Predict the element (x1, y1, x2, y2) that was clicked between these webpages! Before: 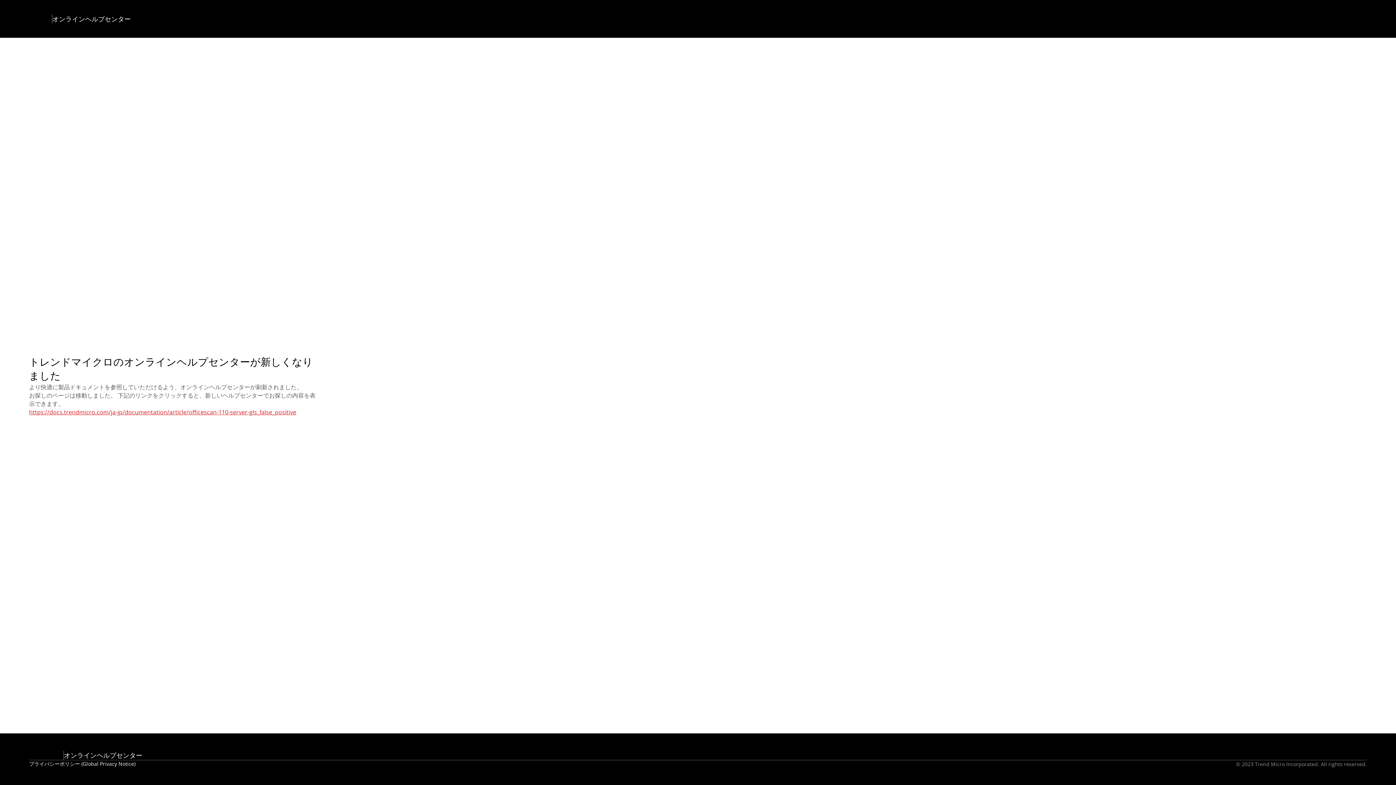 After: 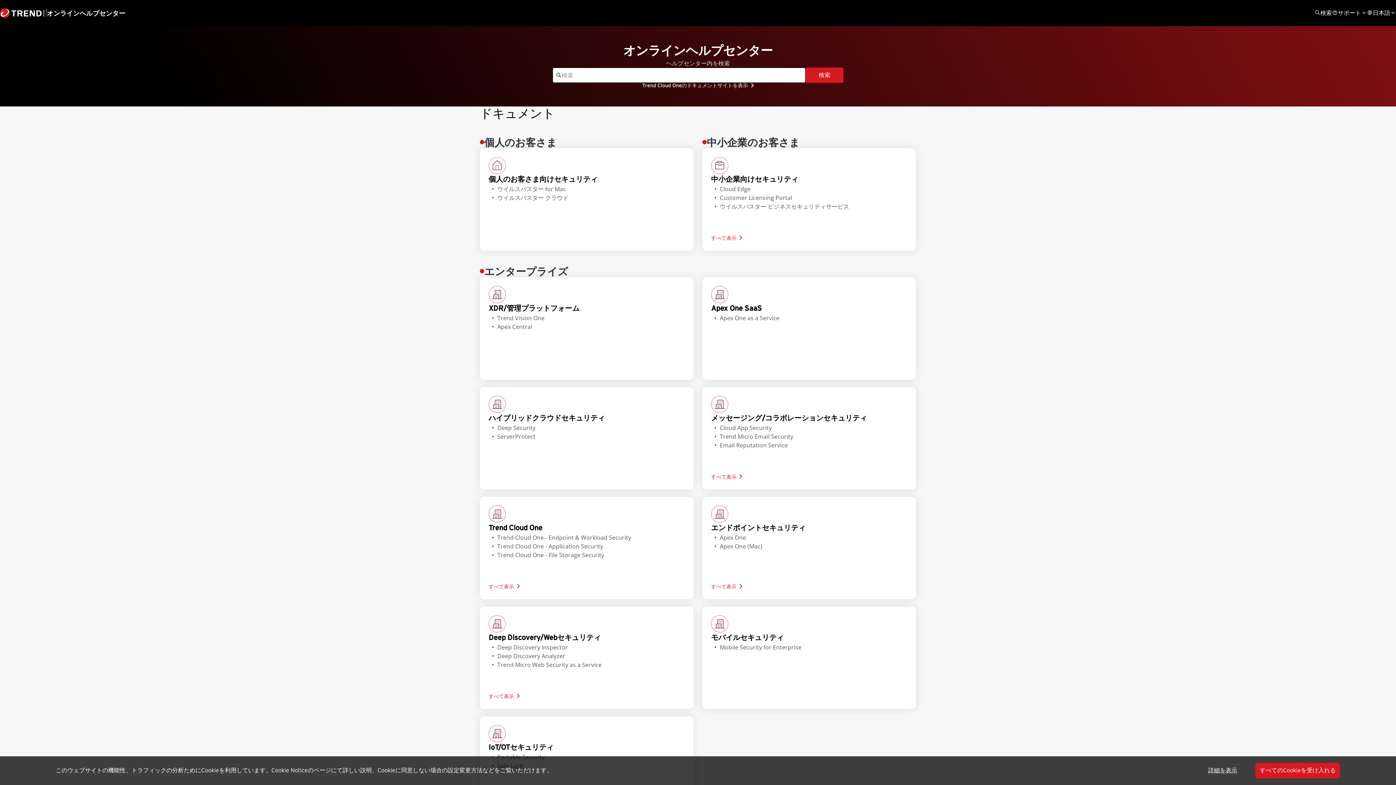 Action: label: オンラインヘルプセンター bbox: (17, 14, 130, 23)